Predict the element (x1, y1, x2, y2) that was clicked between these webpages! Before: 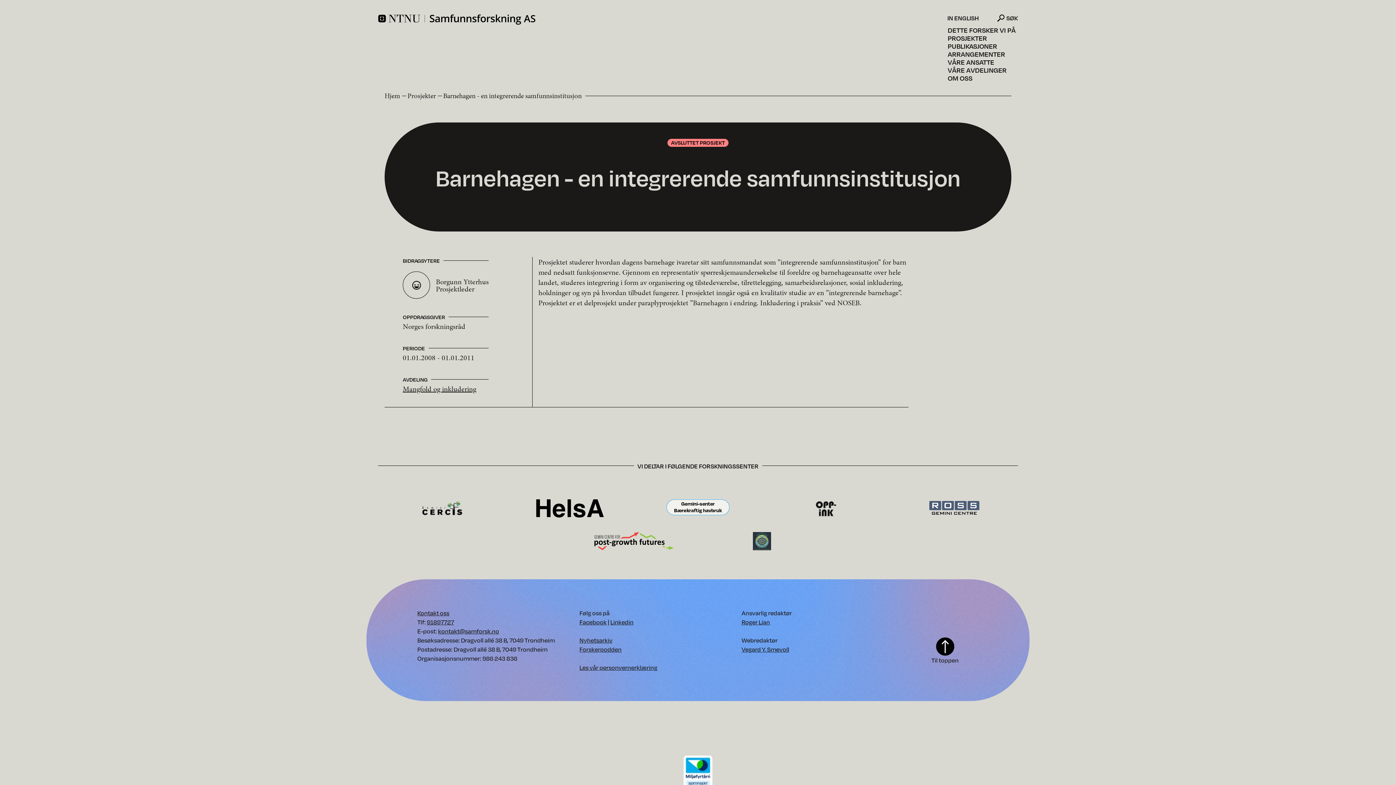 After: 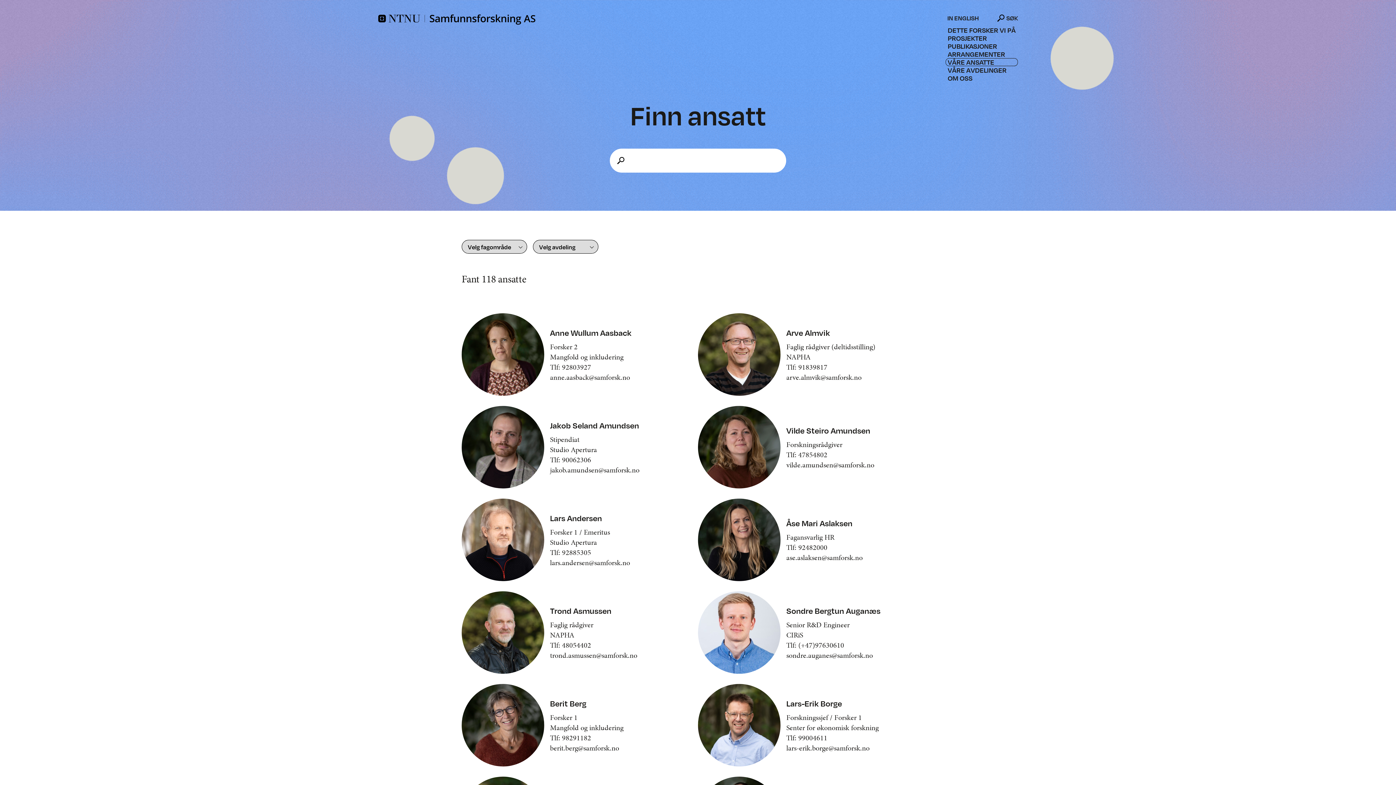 Action: label: VÅRE ANSATTE bbox: (945, 58, 1018, 66)